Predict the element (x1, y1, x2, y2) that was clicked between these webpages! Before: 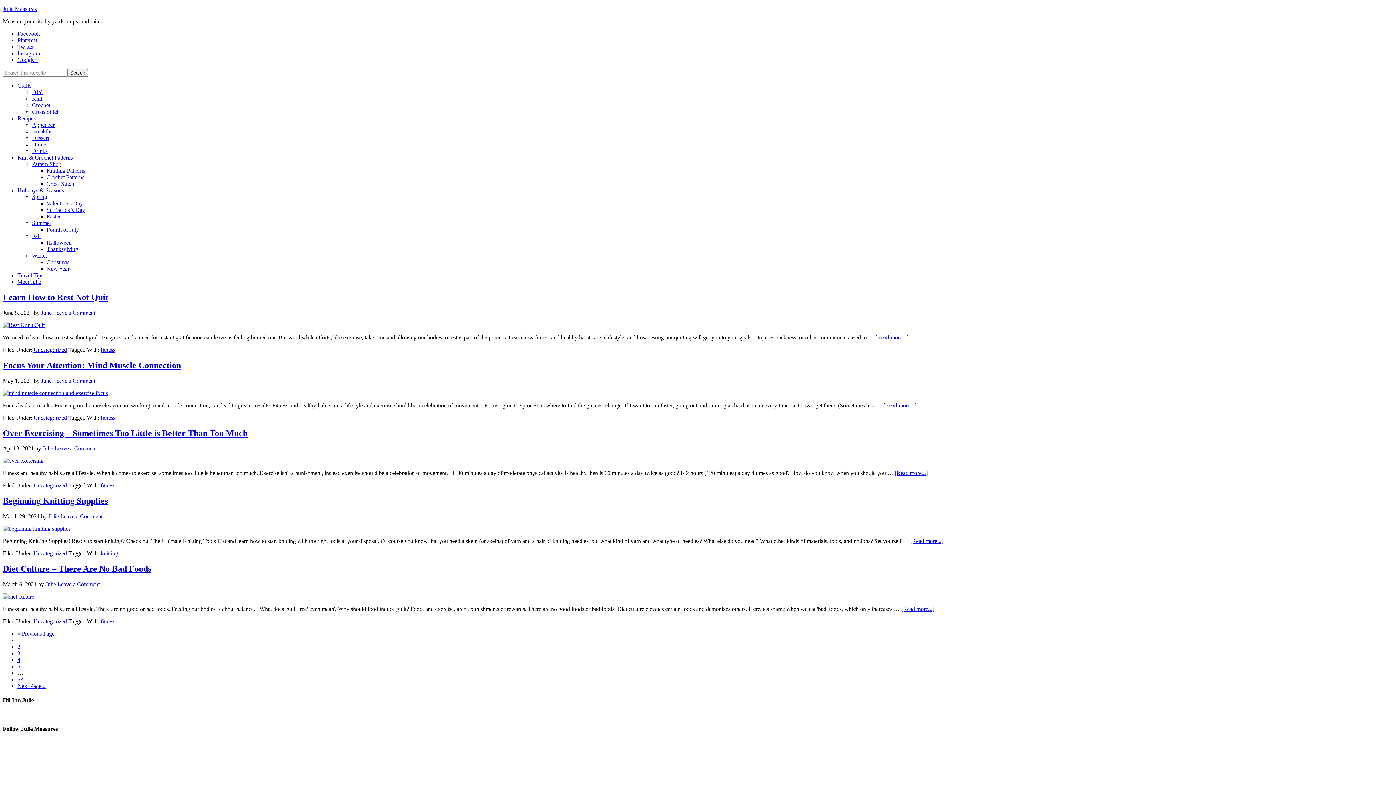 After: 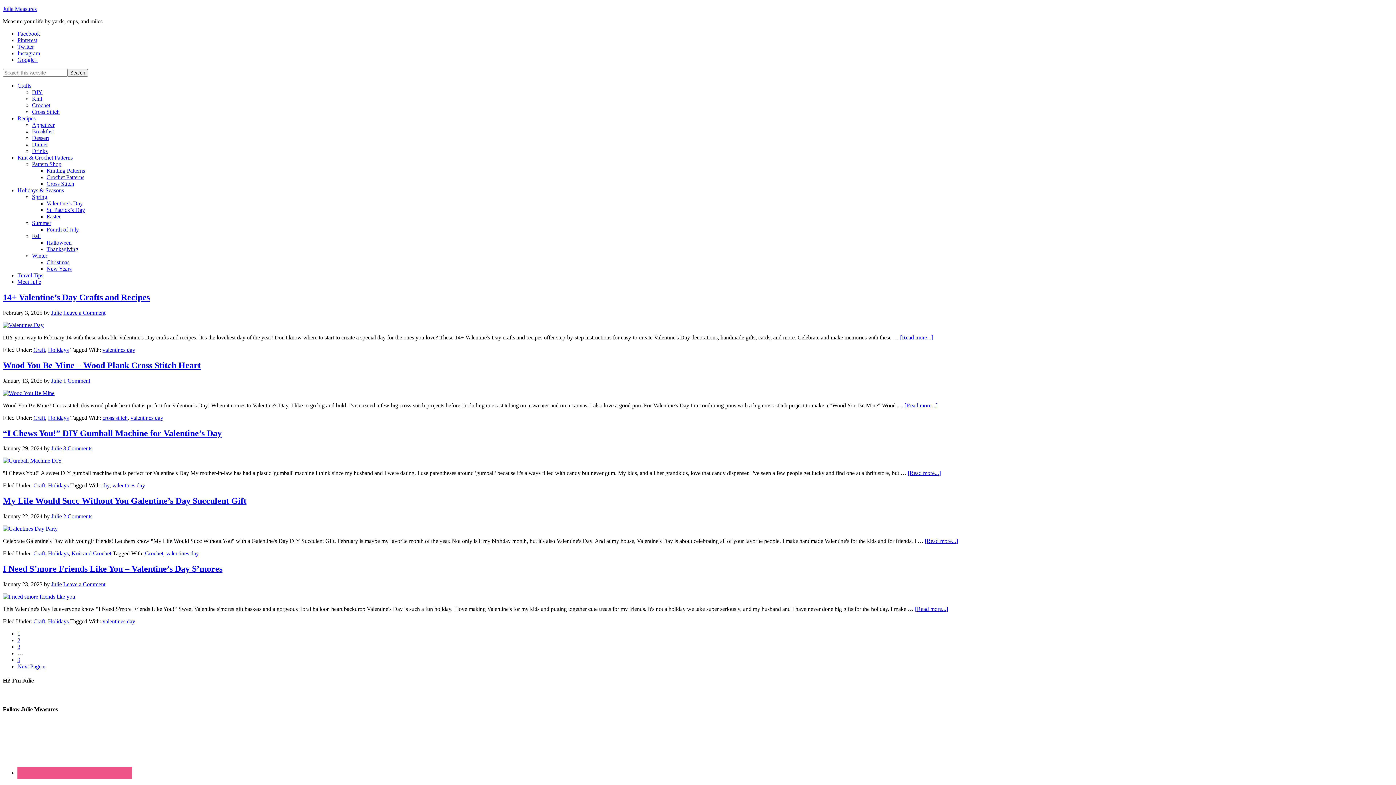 Action: bbox: (46, 200, 82, 206) label: Valentine’s Day